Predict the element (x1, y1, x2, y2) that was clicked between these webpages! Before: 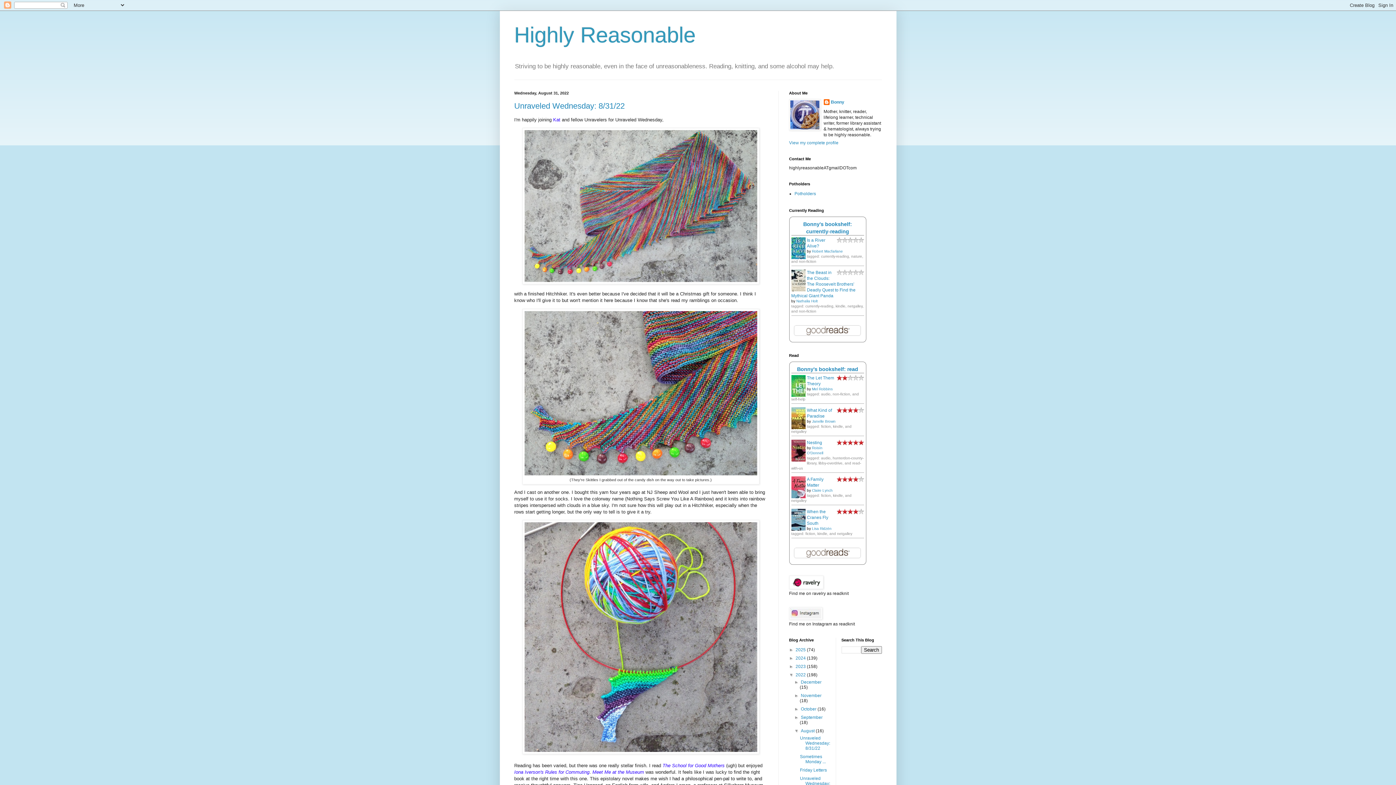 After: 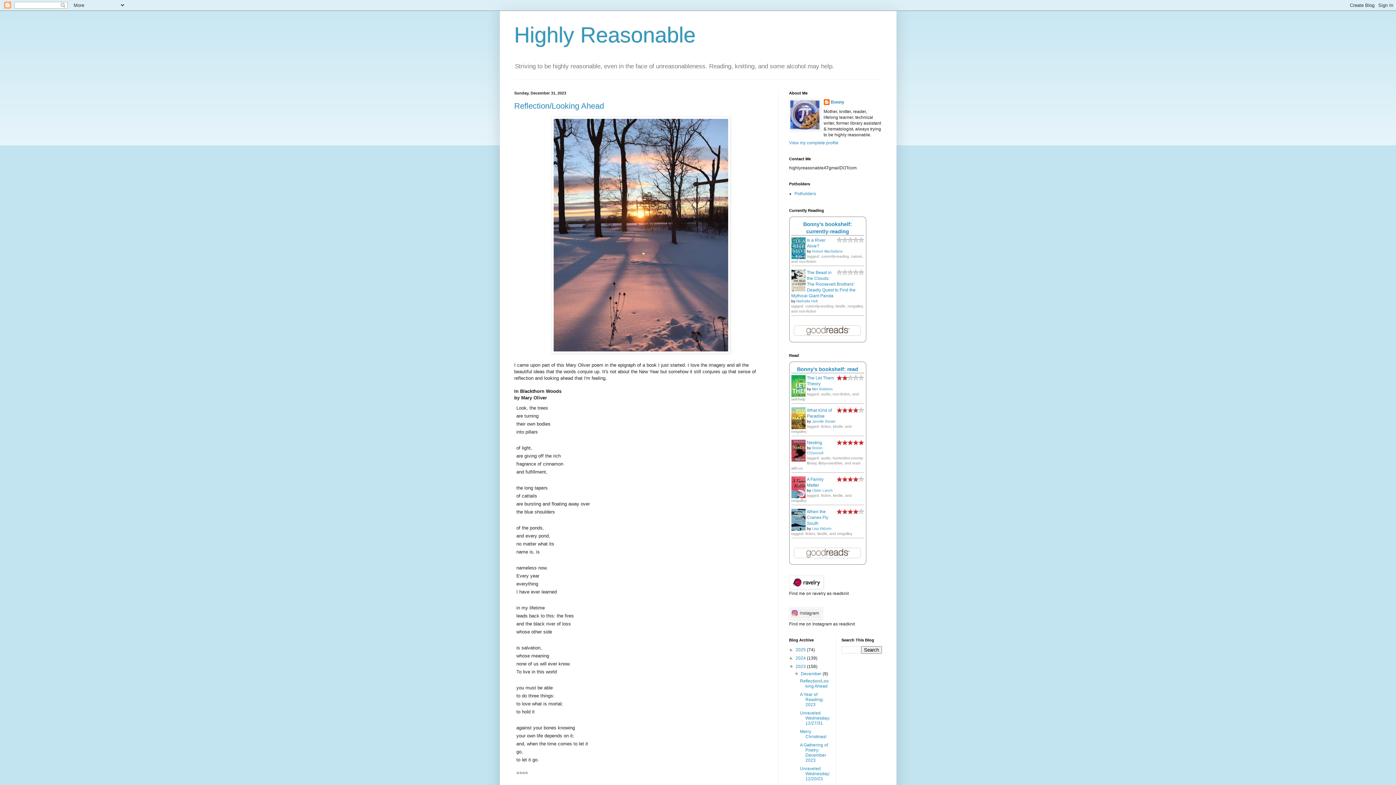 Action: bbox: (795, 664, 807, 669) label: 2023 